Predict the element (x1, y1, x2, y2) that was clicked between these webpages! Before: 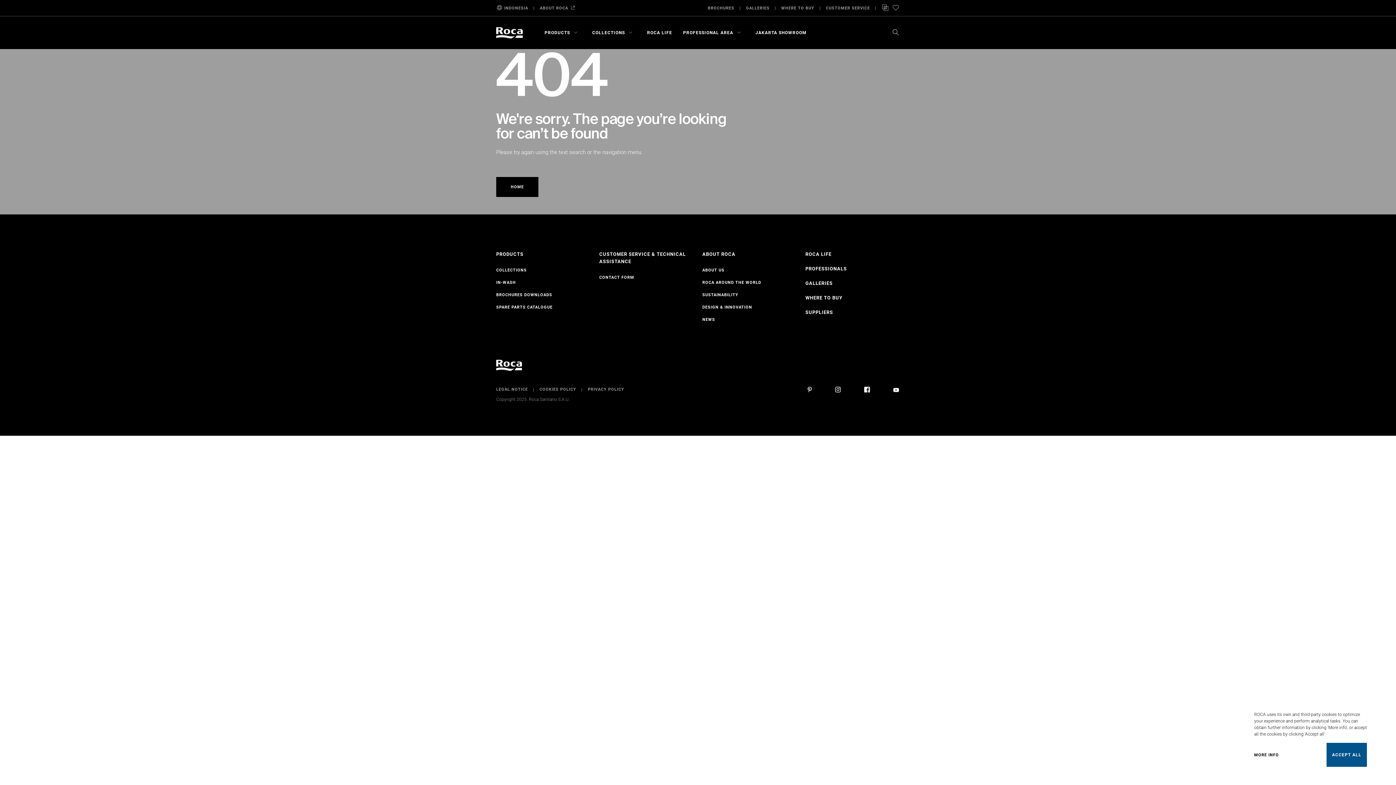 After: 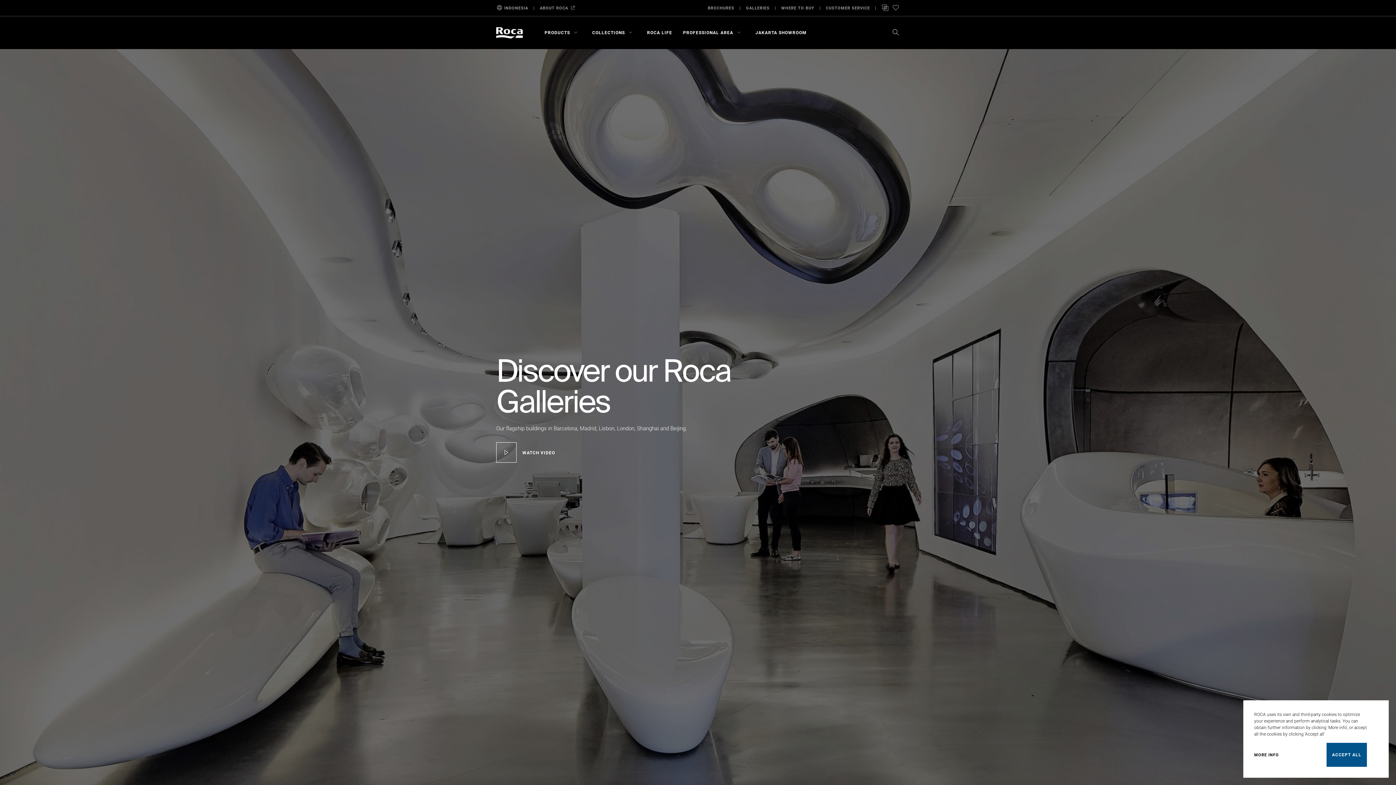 Action: bbox: (746, 1, 769, 14) label: GALLERIES